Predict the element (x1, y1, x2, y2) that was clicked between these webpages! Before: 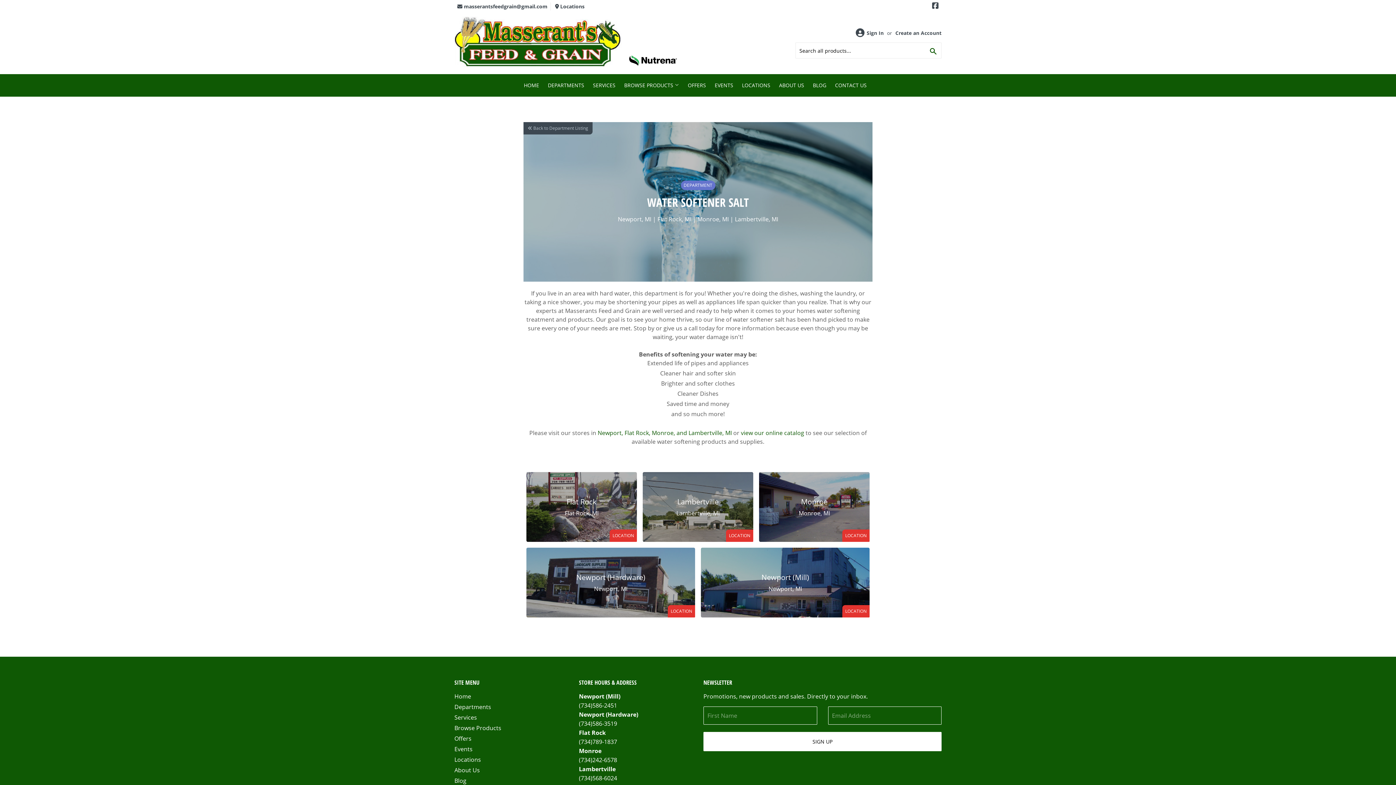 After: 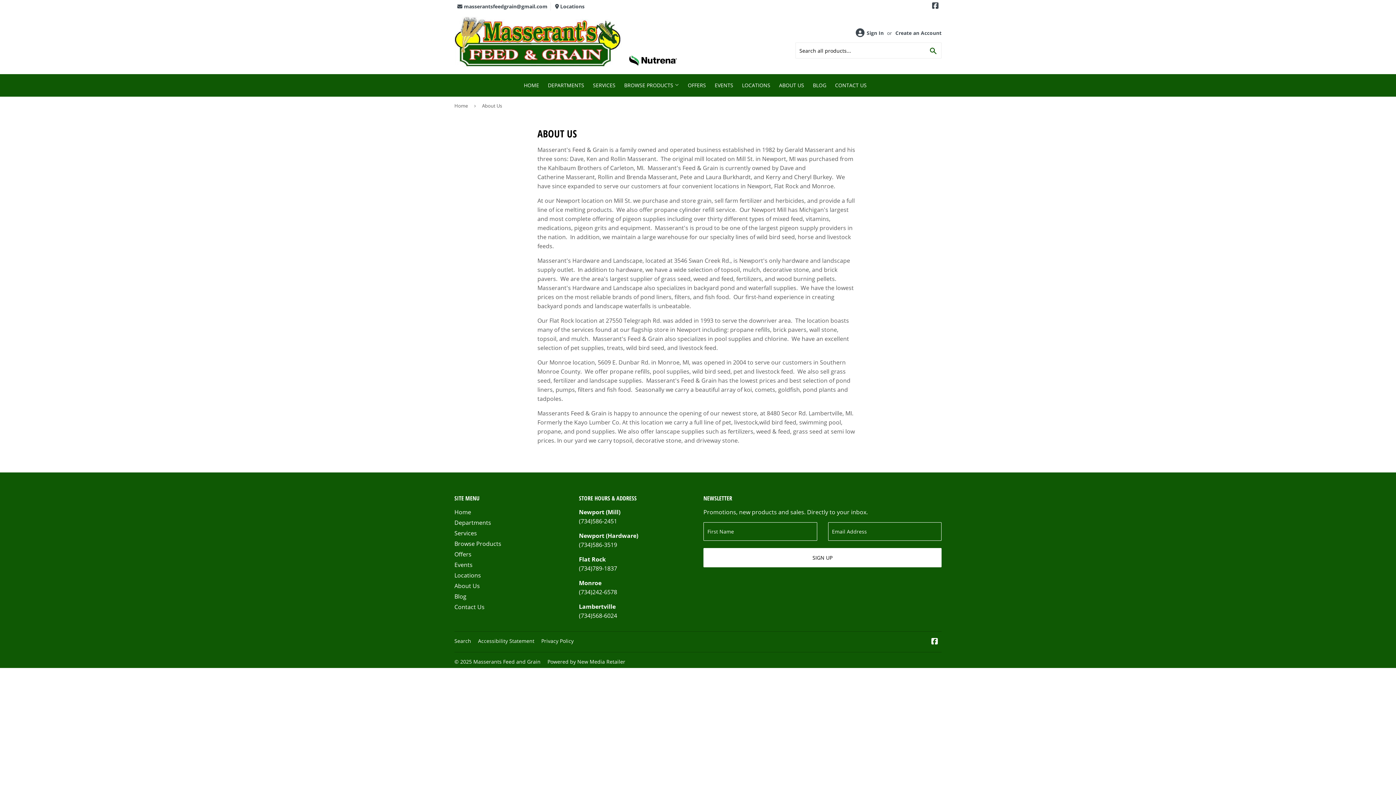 Action: bbox: (775, 74, 808, 96) label: ABOUT US